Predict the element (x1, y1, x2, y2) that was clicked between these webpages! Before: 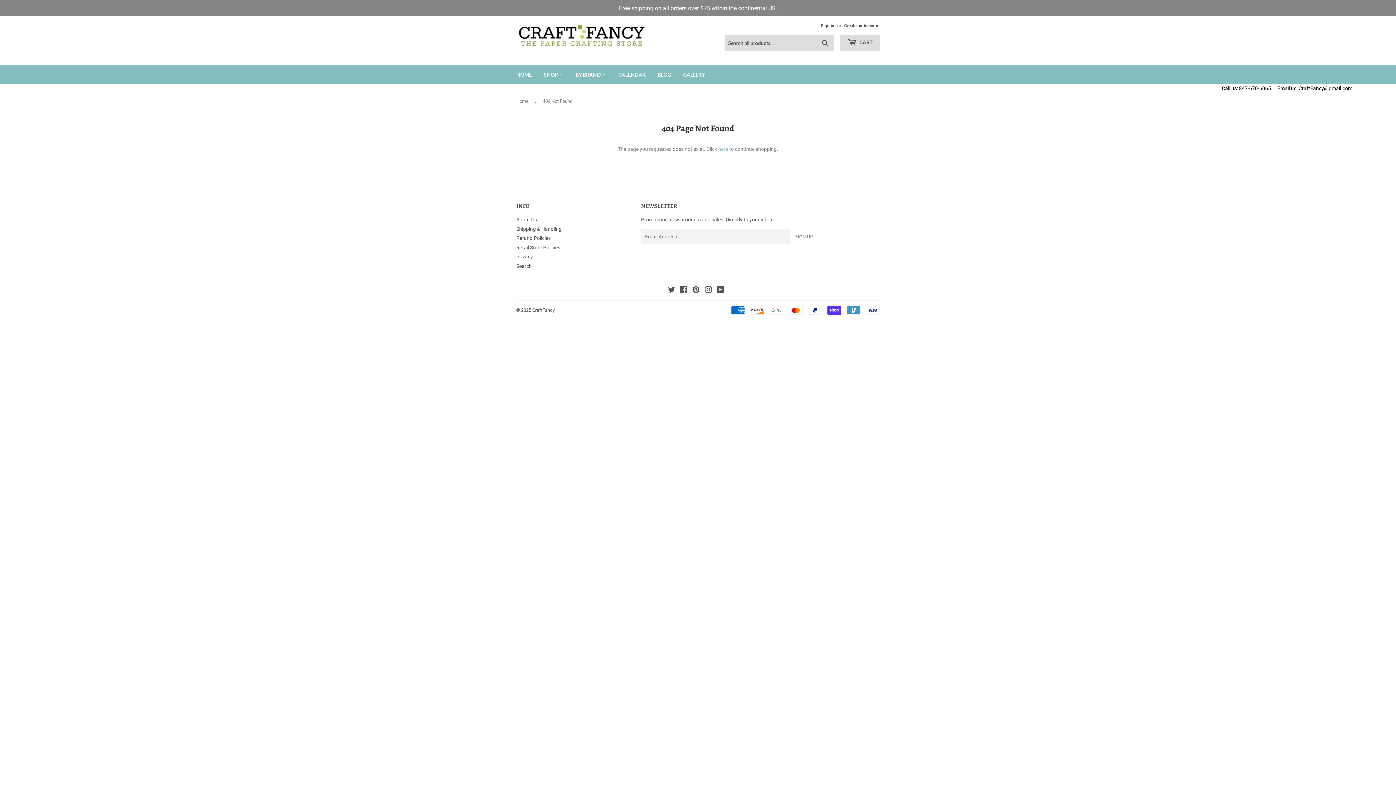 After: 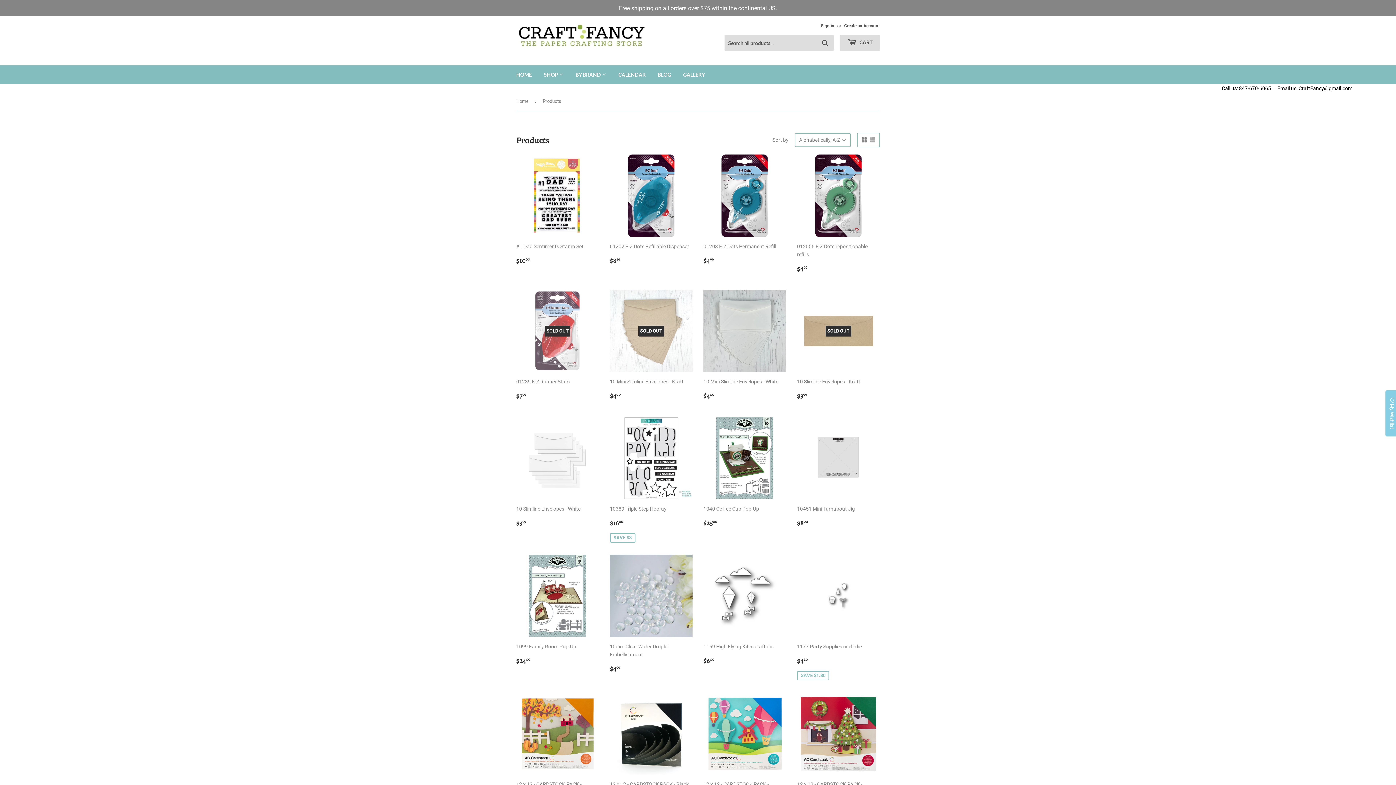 Action: label: BY BRAND  bbox: (570, 65, 612, 84)